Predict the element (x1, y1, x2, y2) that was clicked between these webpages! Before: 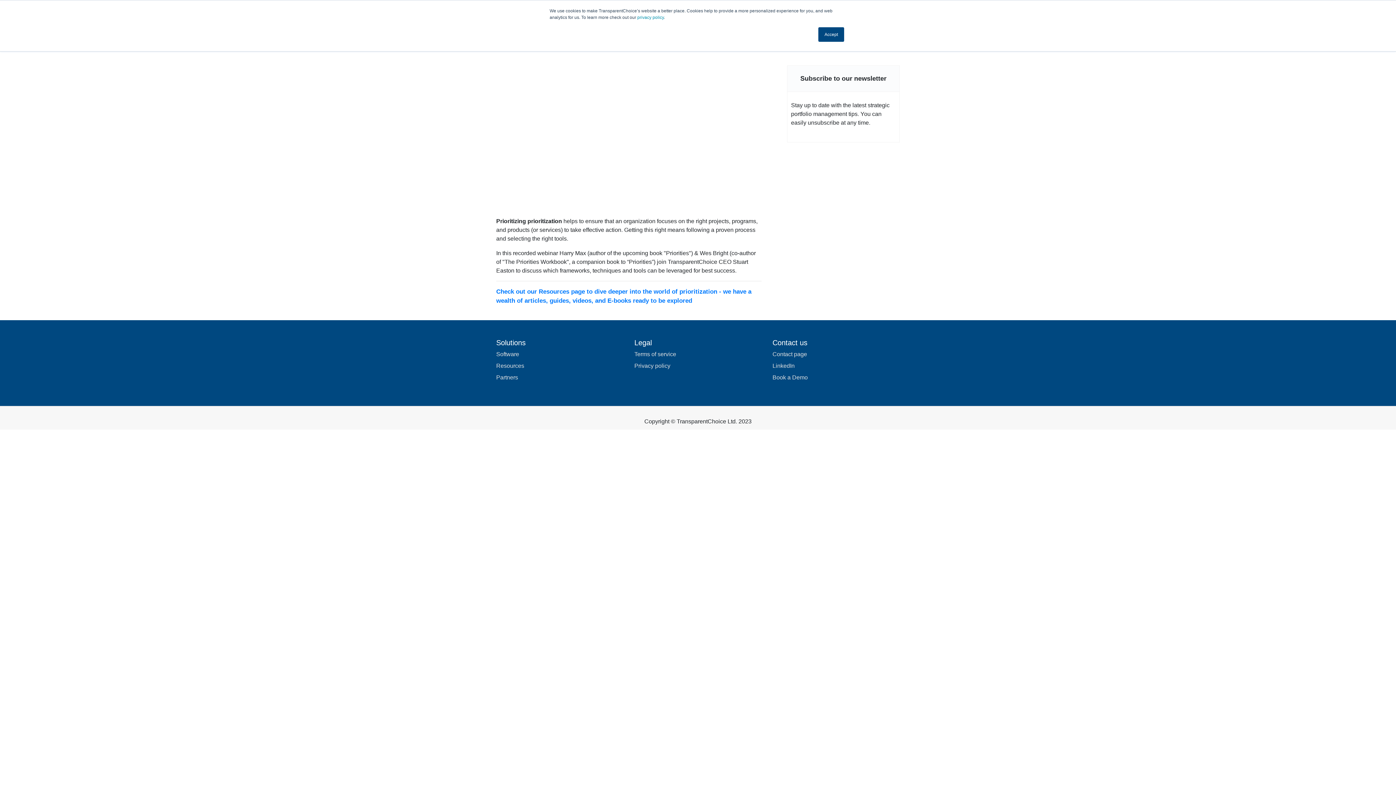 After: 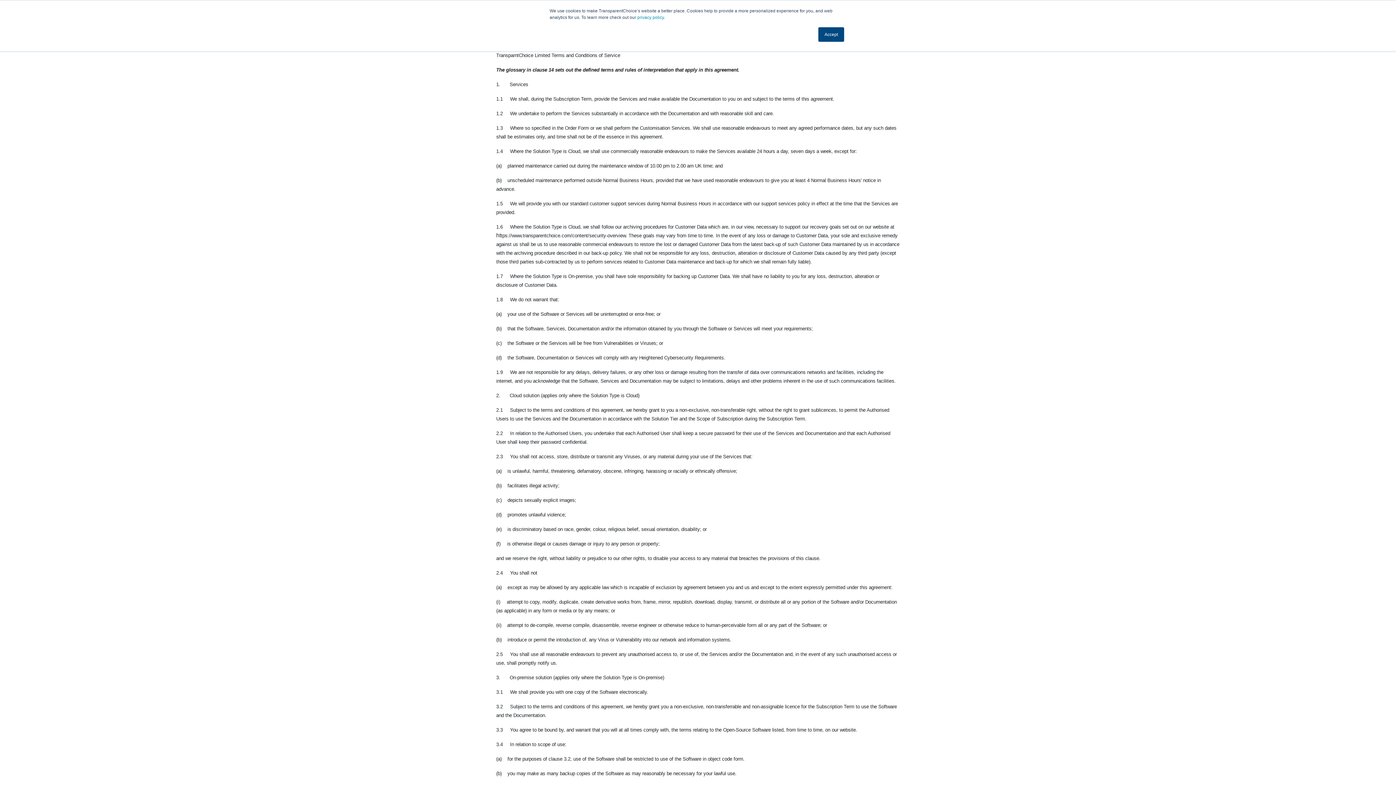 Action: bbox: (634, 351, 676, 357) label: Terms of service